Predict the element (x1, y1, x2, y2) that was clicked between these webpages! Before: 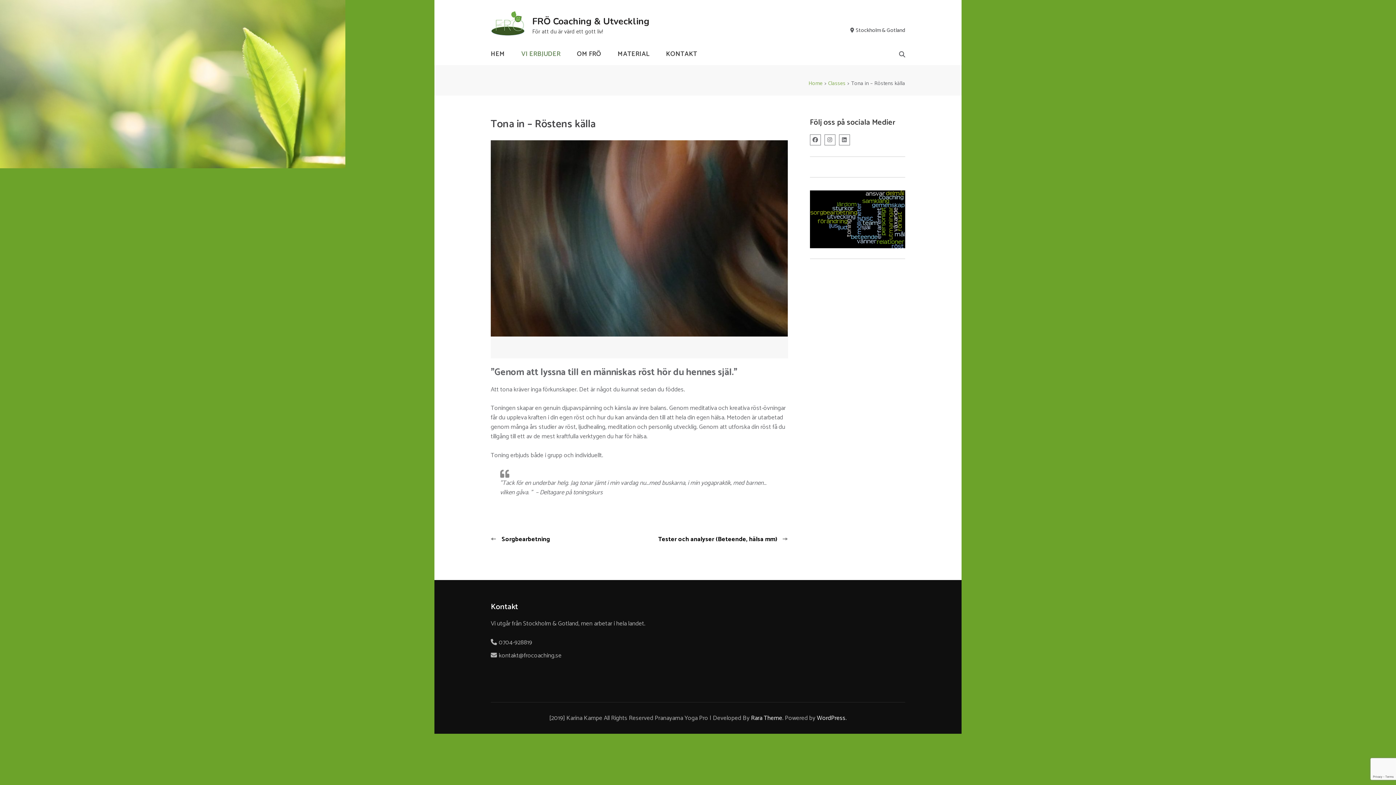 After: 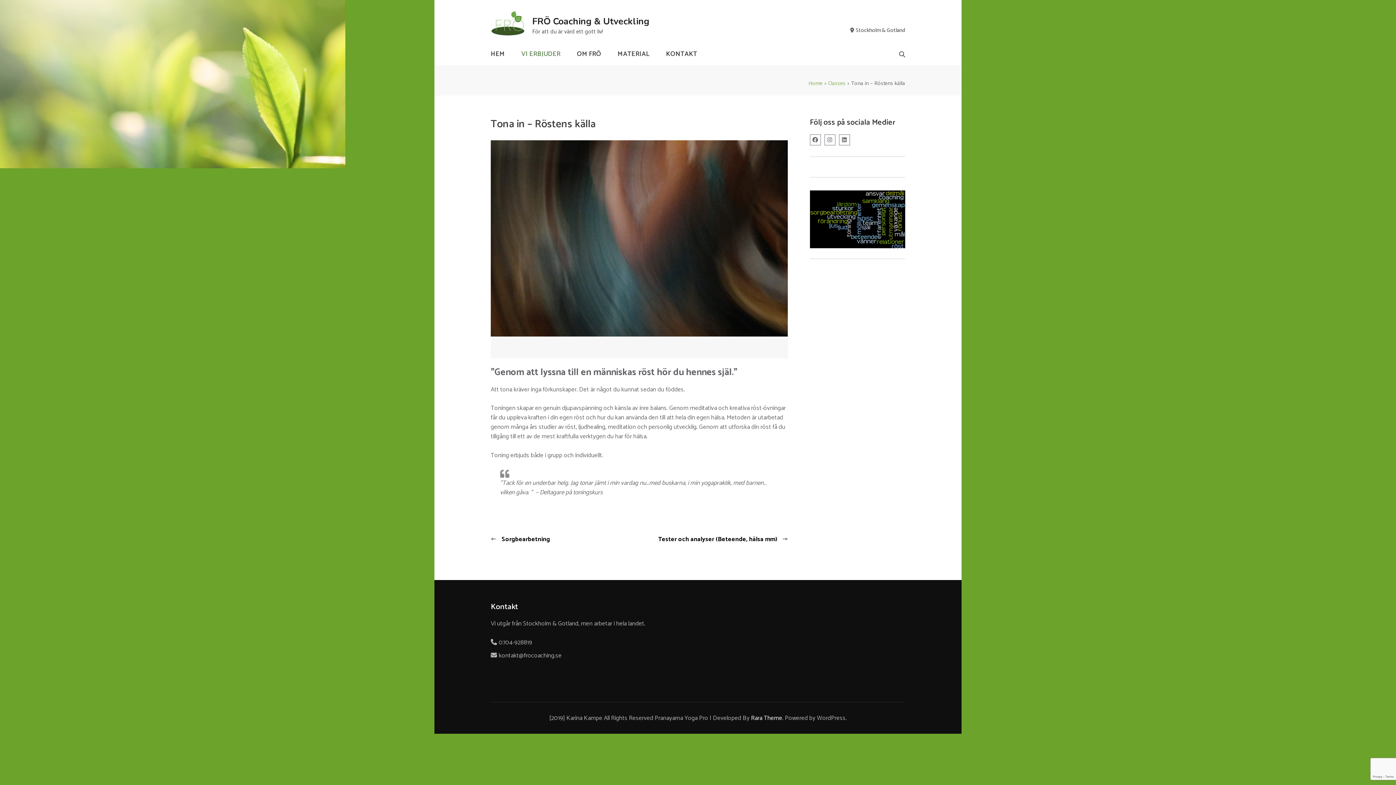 Action: label: WordPress bbox: (817, 713, 845, 723)